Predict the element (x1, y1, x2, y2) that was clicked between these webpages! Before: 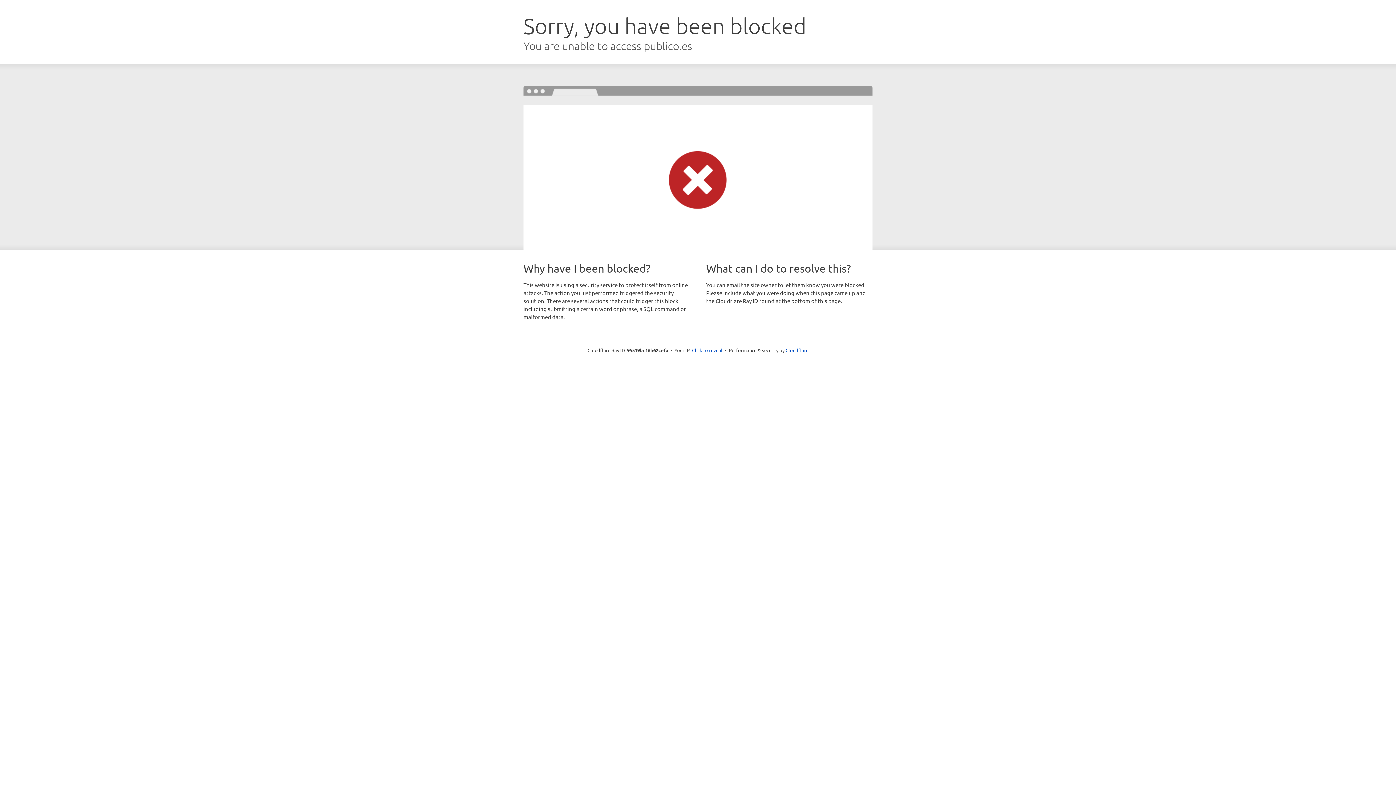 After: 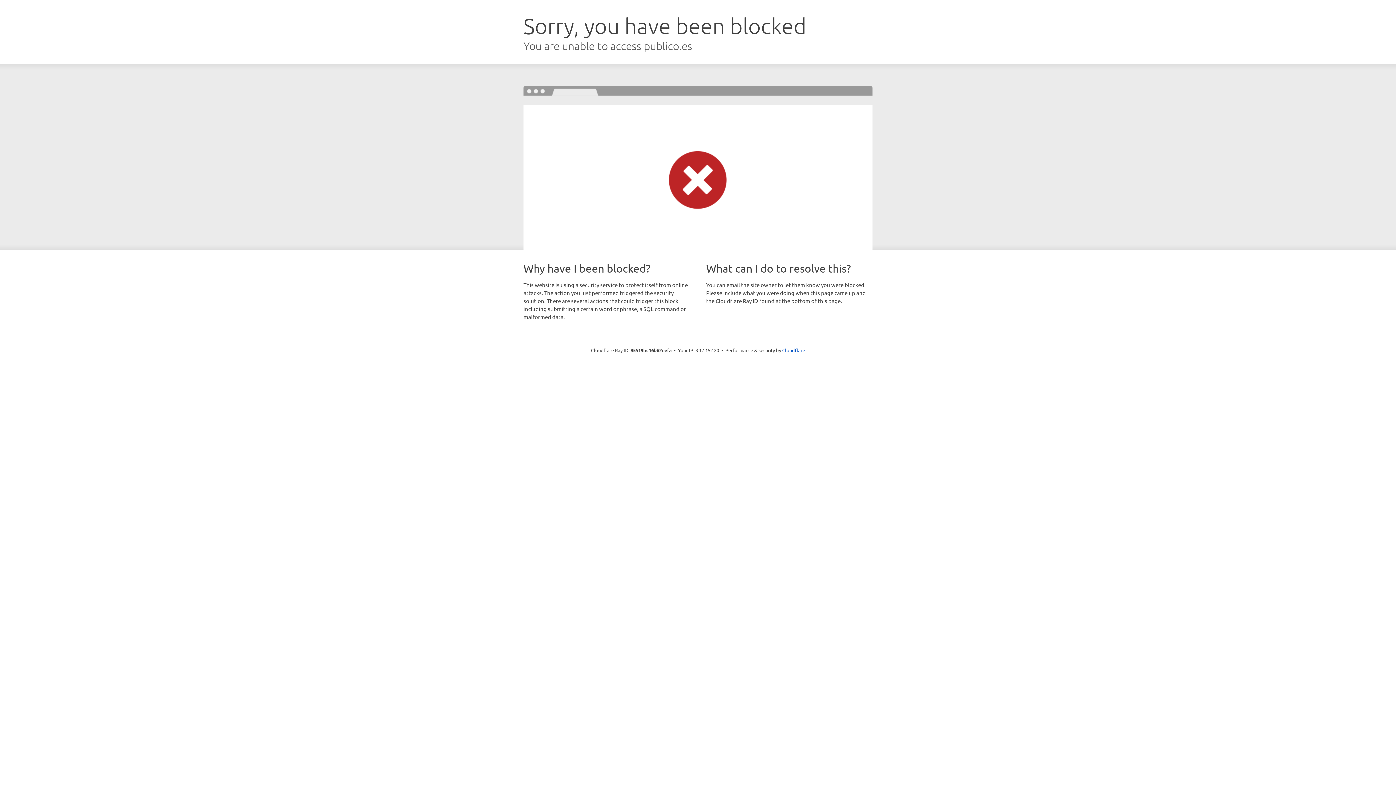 Action: label: Click to reveal bbox: (692, 346, 722, 353)